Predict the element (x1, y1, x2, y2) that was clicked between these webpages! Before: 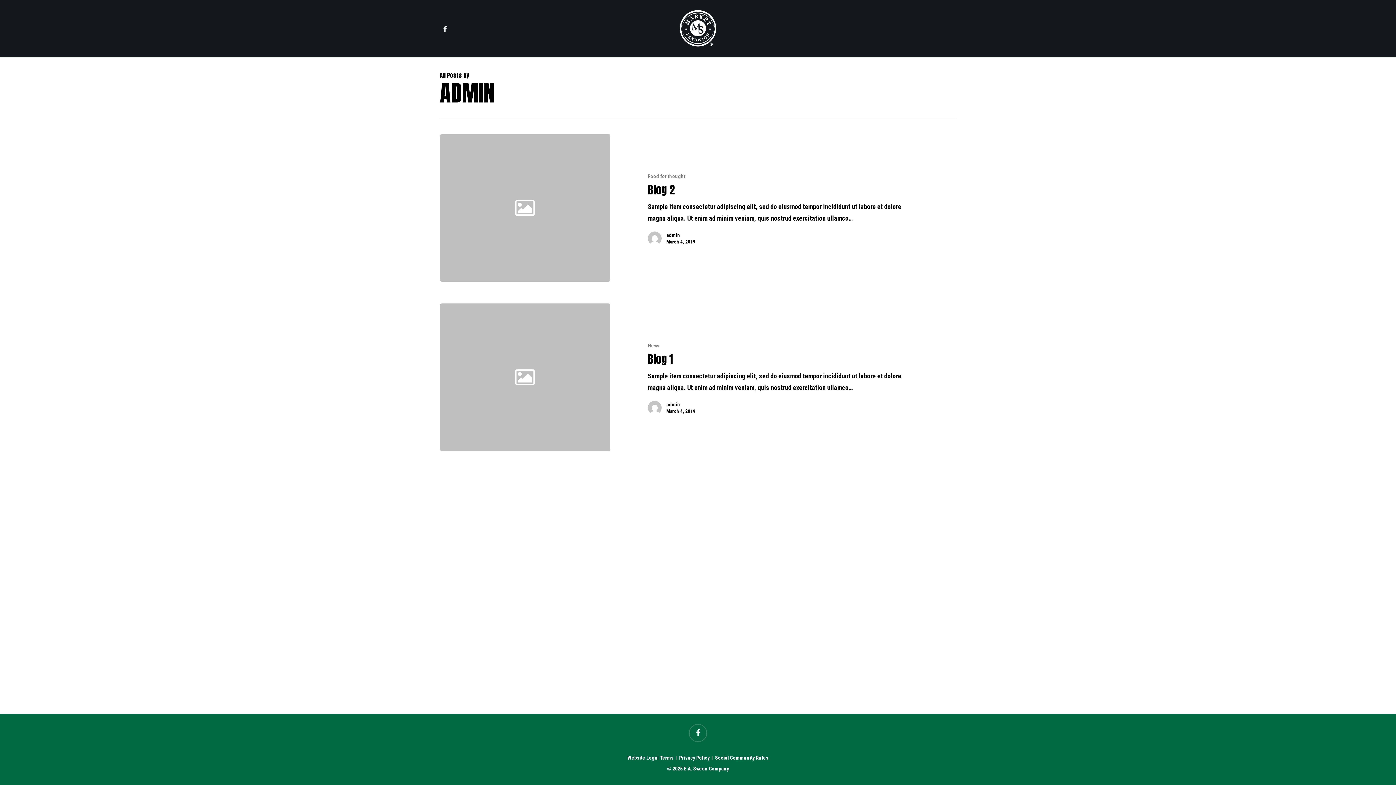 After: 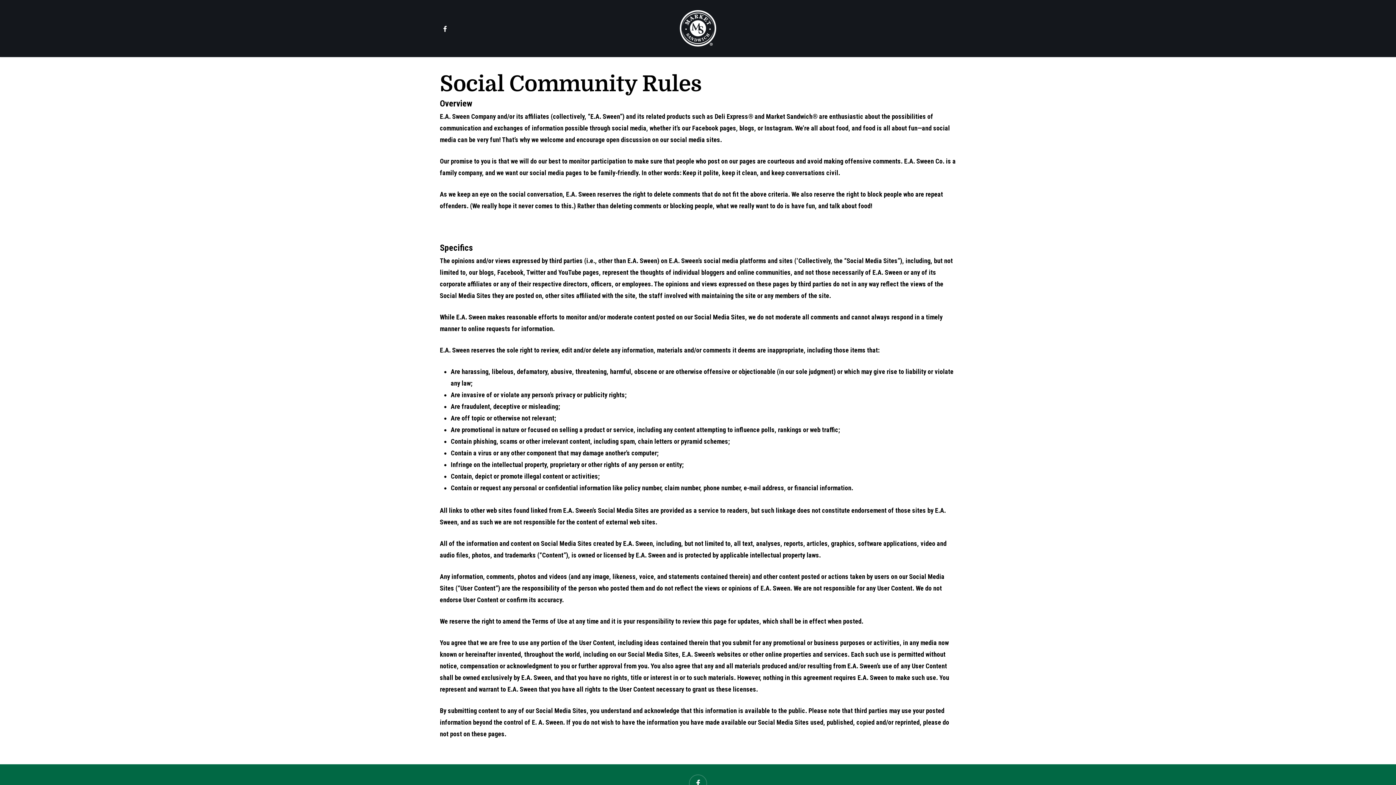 Action: label: Social Community Rules bbox: (715, 755, 768, 761)